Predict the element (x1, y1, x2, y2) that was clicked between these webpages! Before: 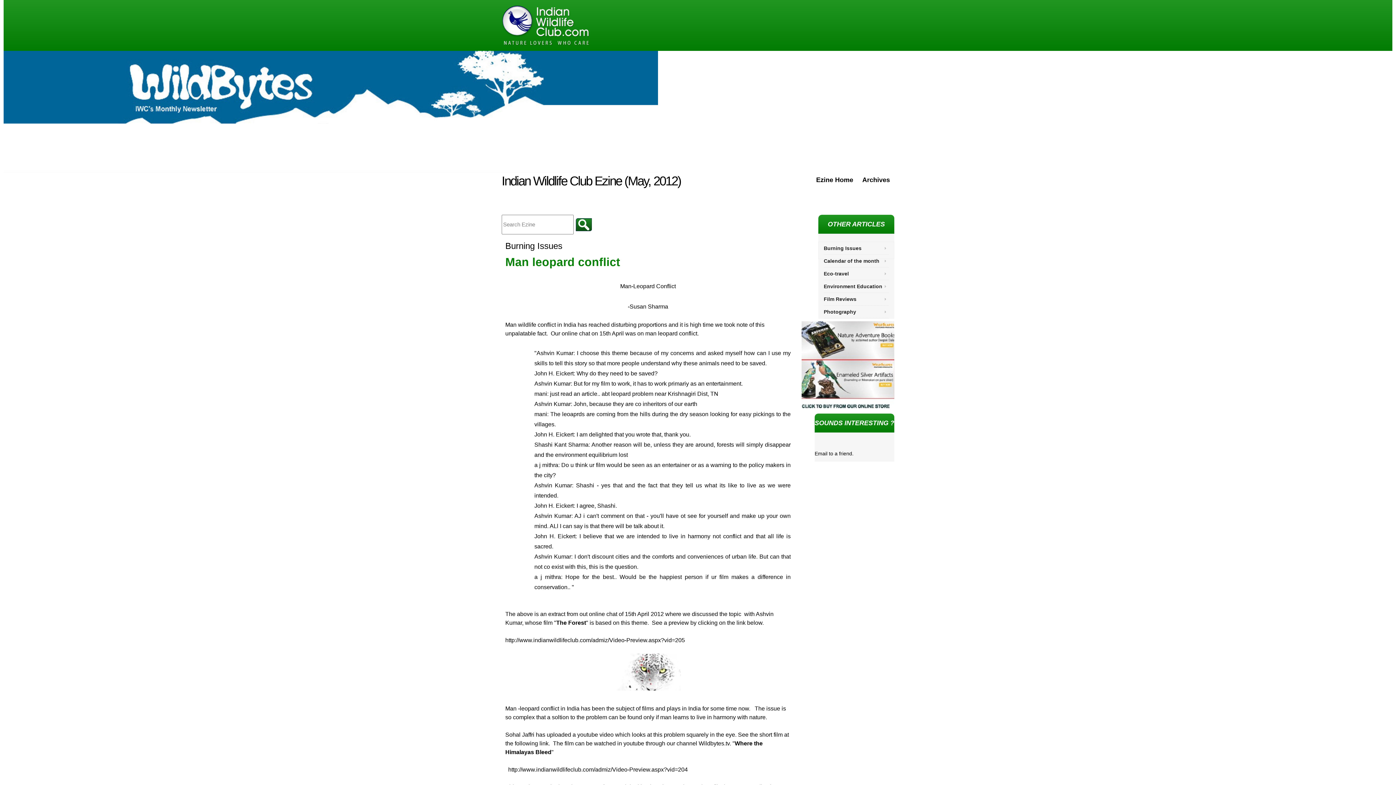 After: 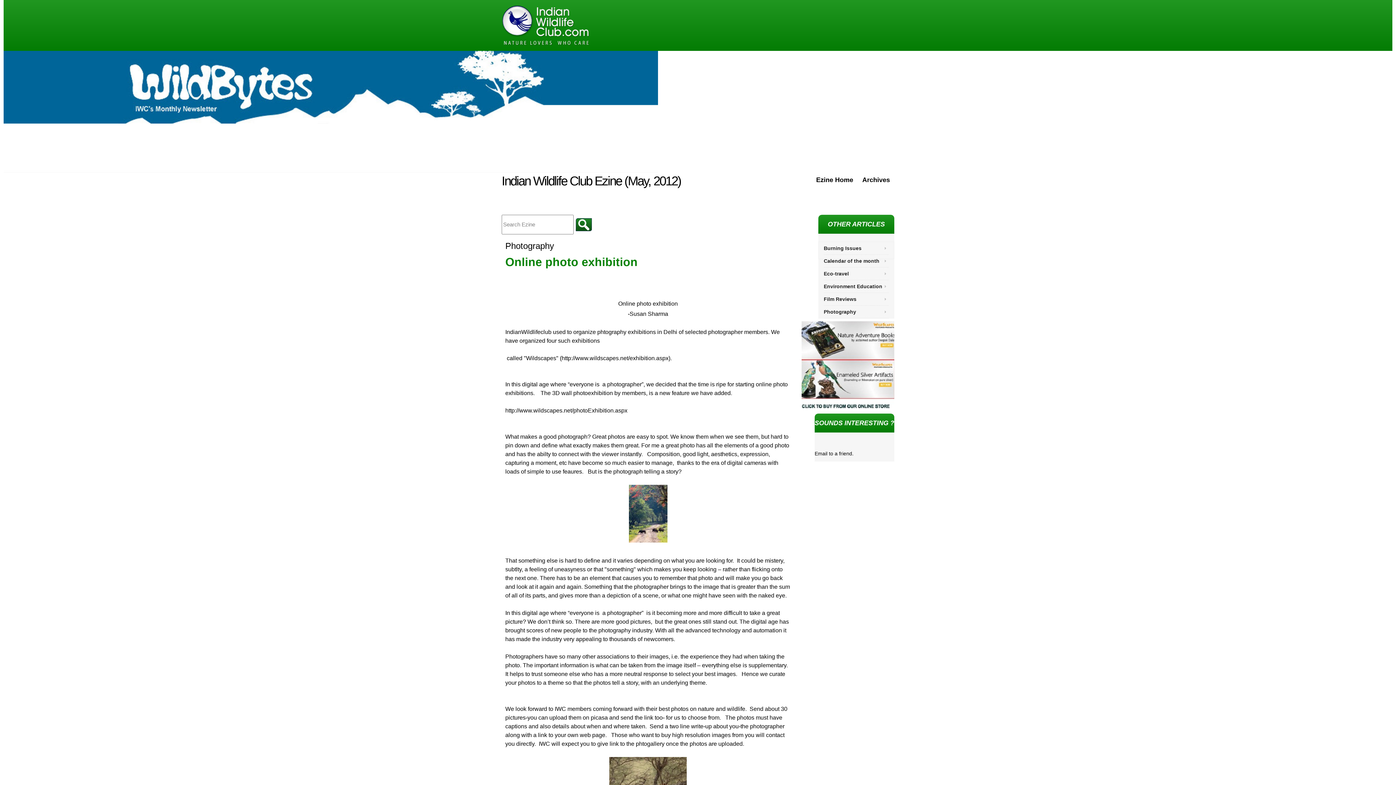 Action: label: Photography bbox: (824, 306, 858, 317)